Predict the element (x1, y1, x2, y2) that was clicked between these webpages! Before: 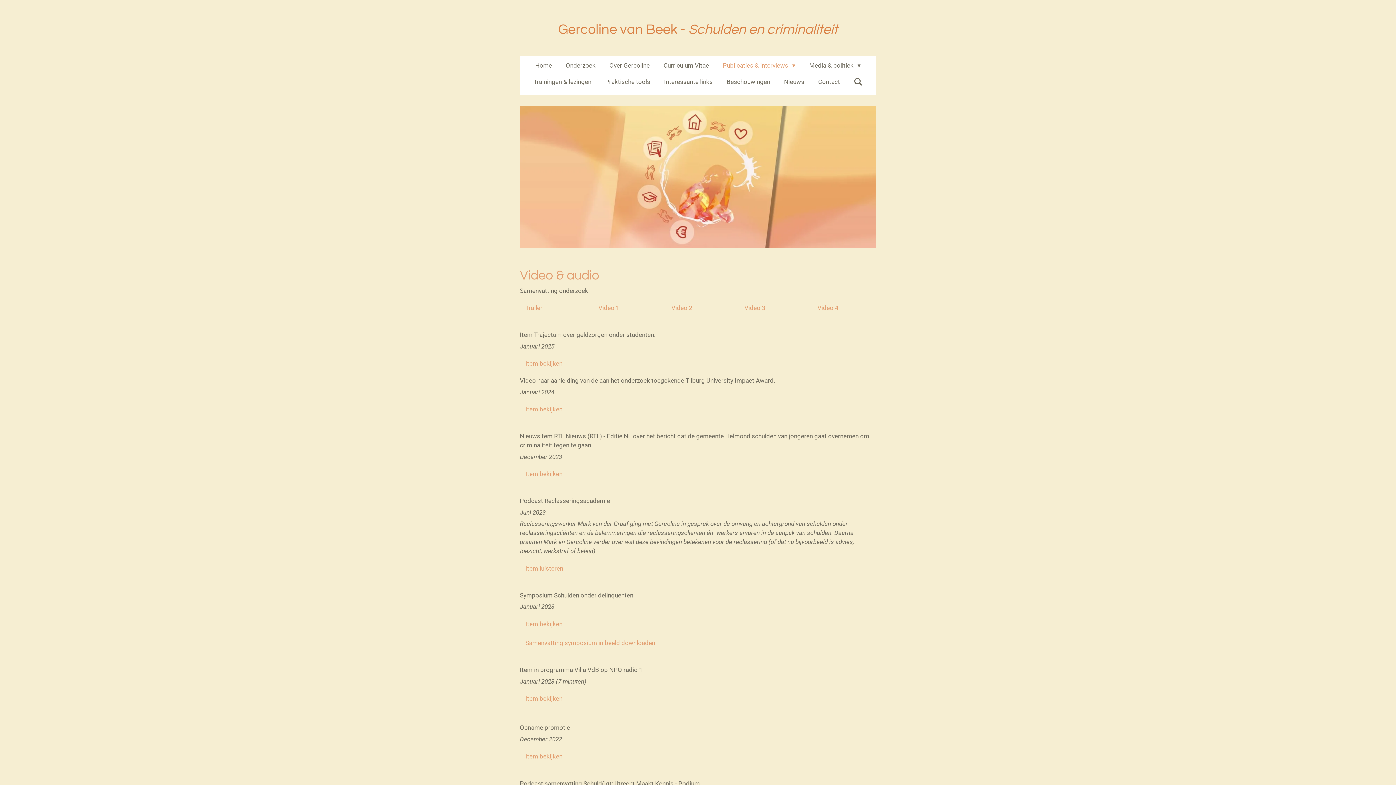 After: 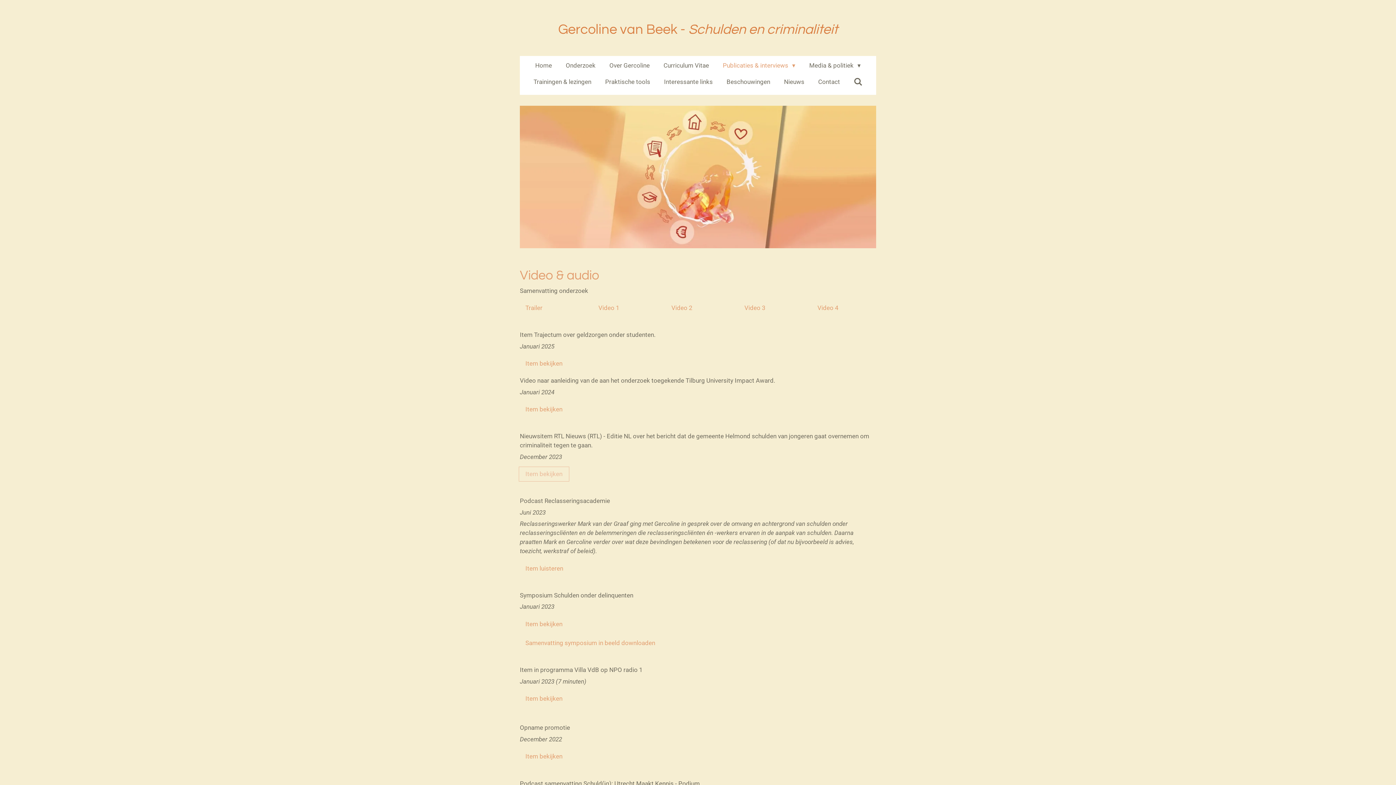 Action: label: Item bekijken bbox: (520, 467, 568, 480)